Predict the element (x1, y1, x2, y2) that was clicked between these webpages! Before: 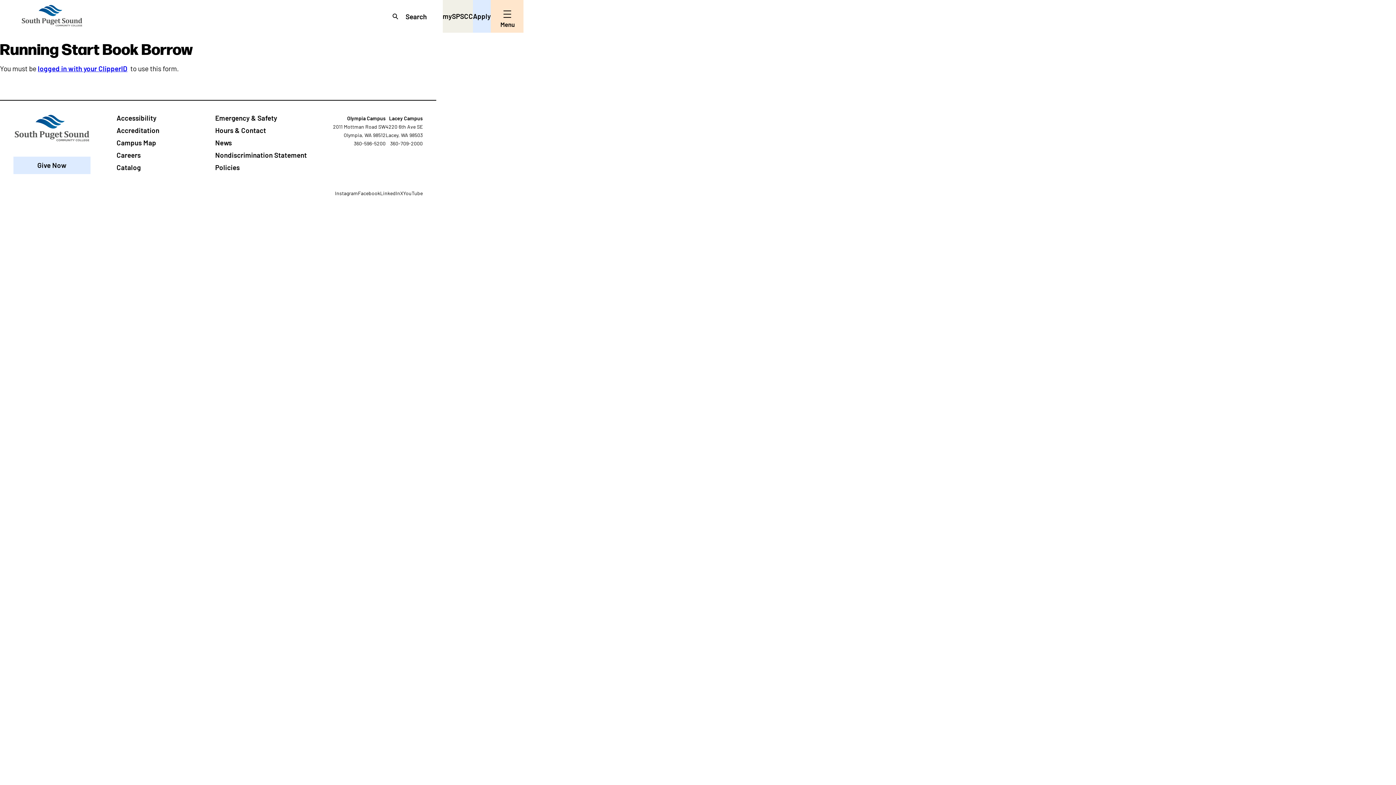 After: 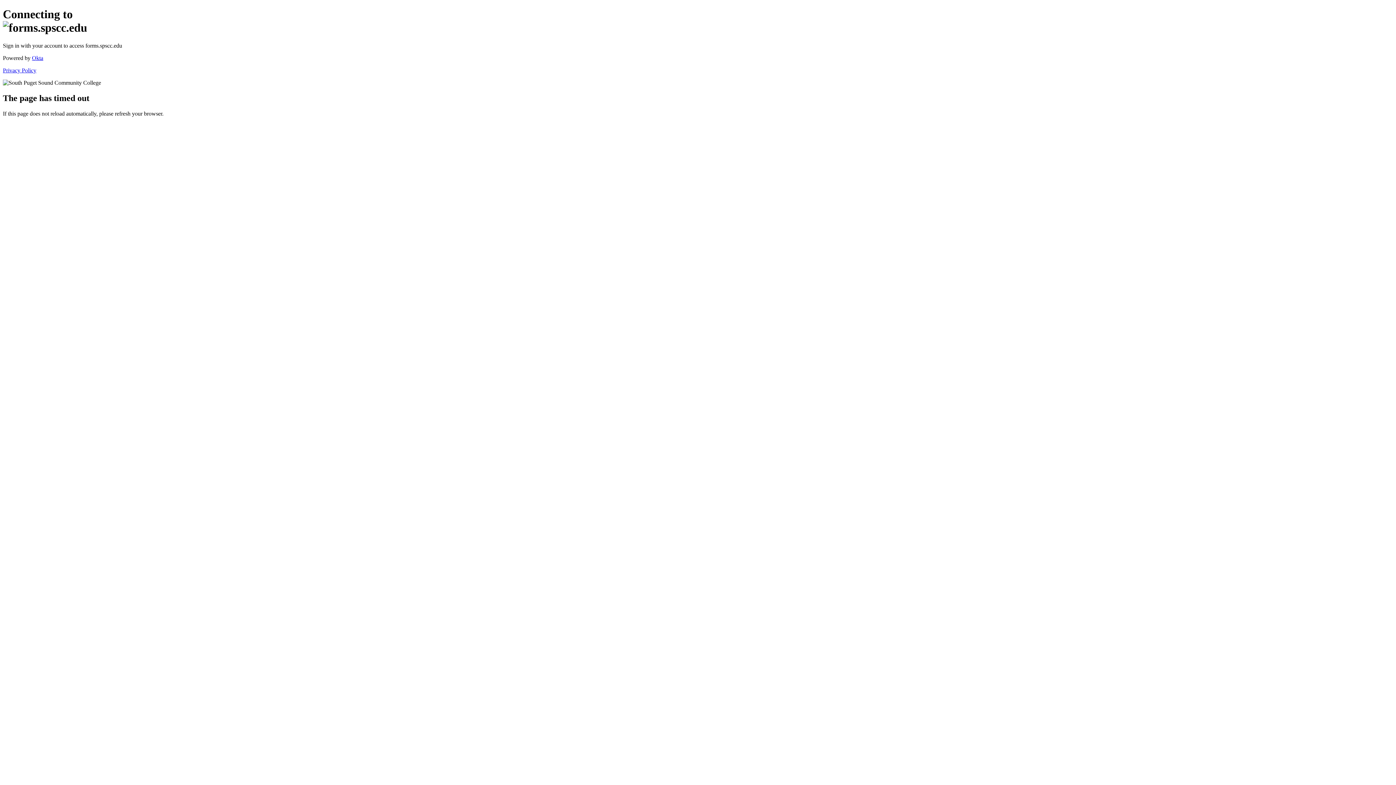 Action: label: logged in with your ClipperID bbox: (37, 64, 127, 72)